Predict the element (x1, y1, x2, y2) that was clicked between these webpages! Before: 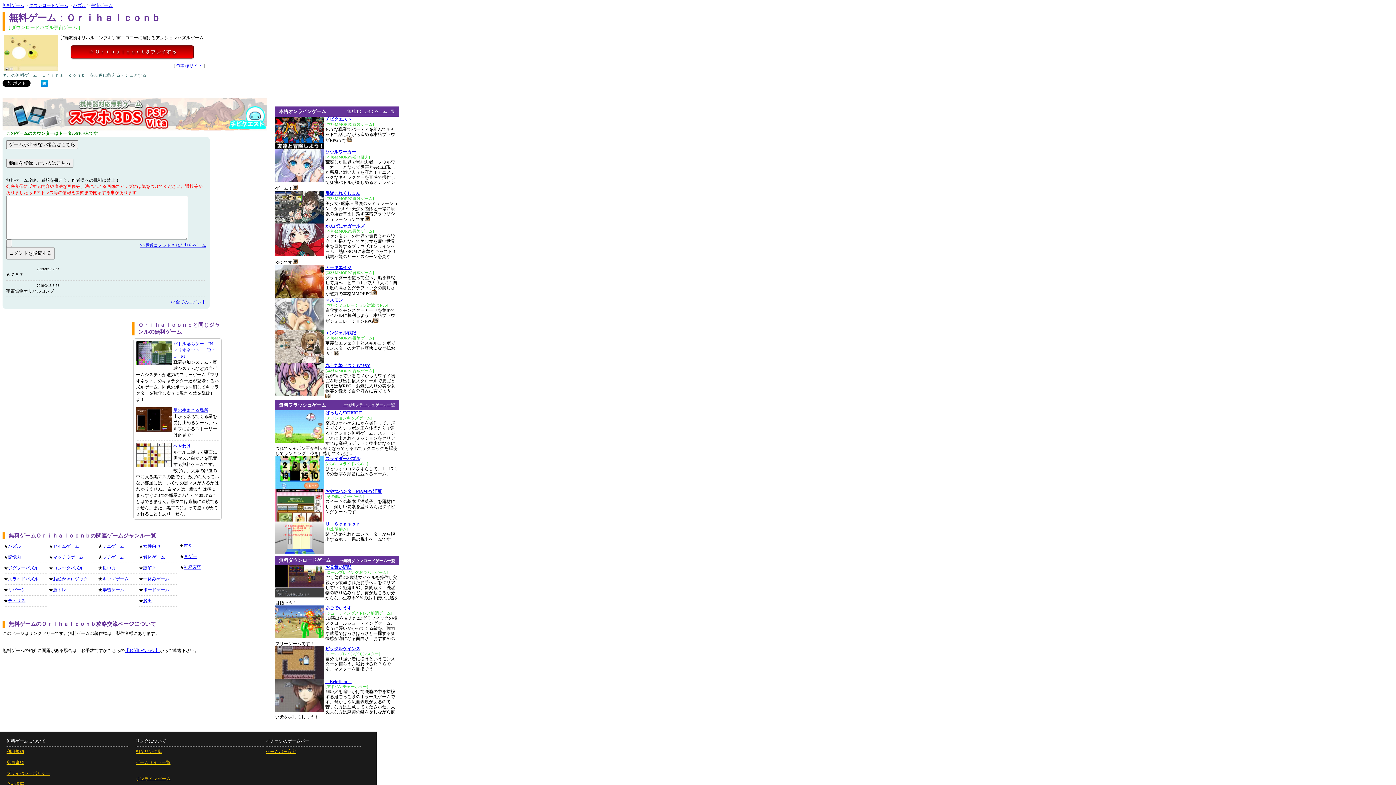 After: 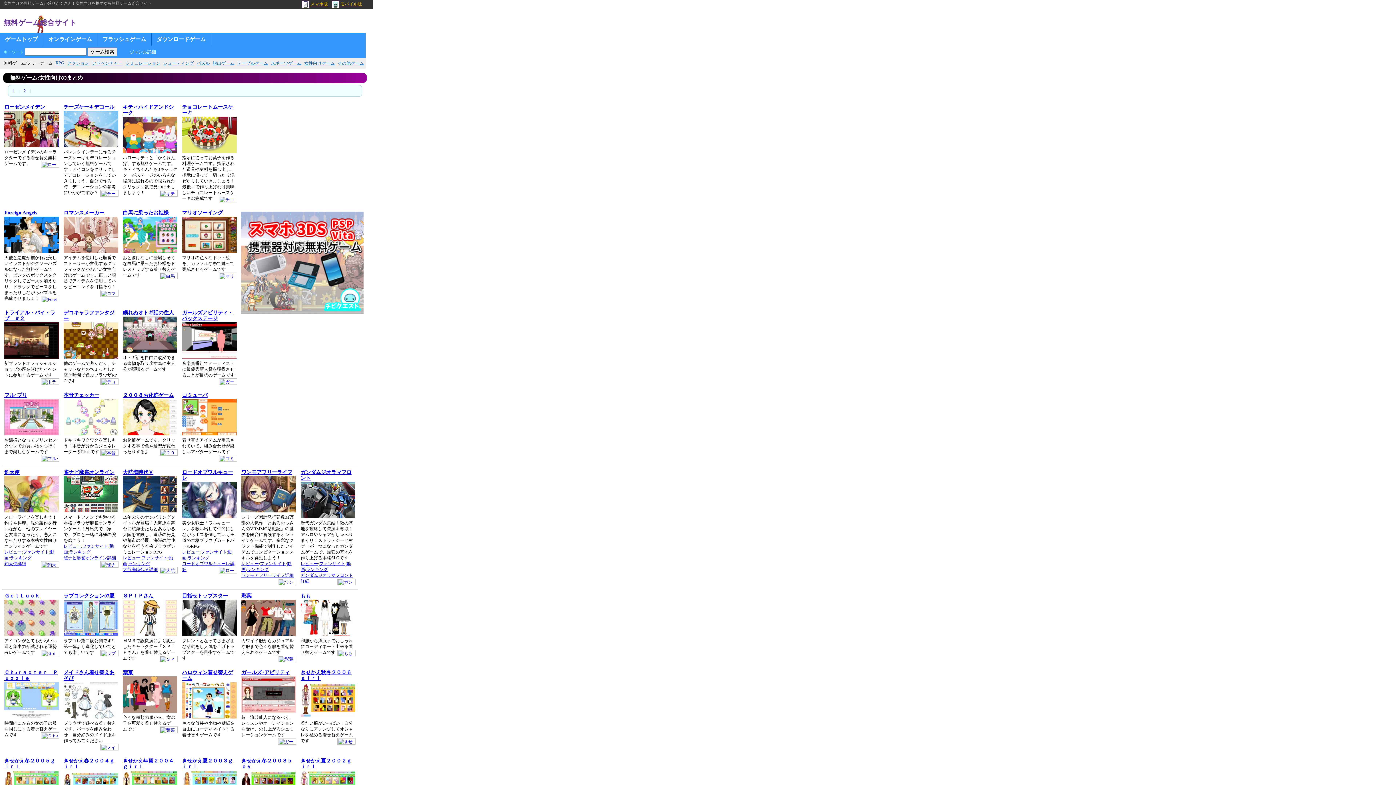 Action: label: 女性向け bbox: (143, 544, 160, 549)